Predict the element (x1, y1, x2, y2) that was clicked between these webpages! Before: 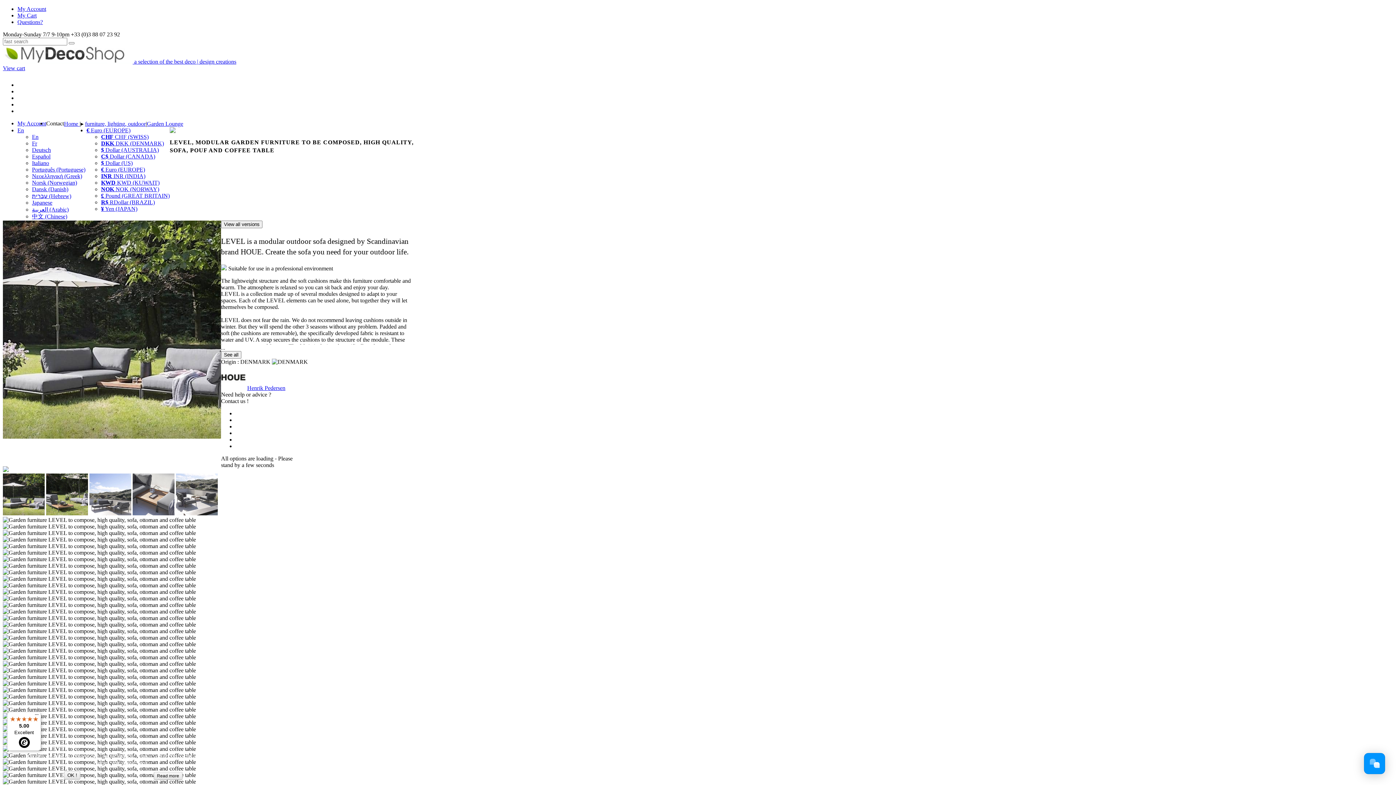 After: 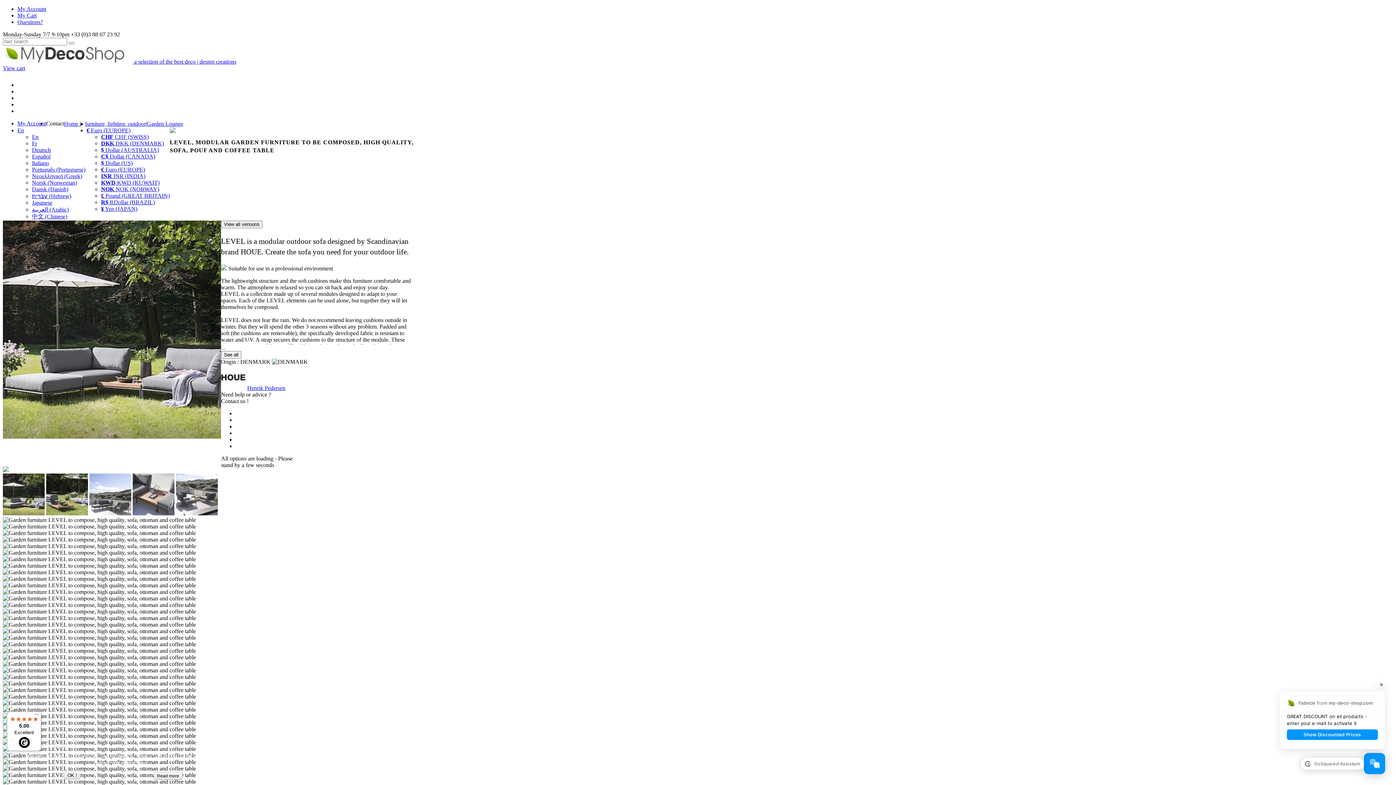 Action: bbox: (2, 556, 196, 562) label:  